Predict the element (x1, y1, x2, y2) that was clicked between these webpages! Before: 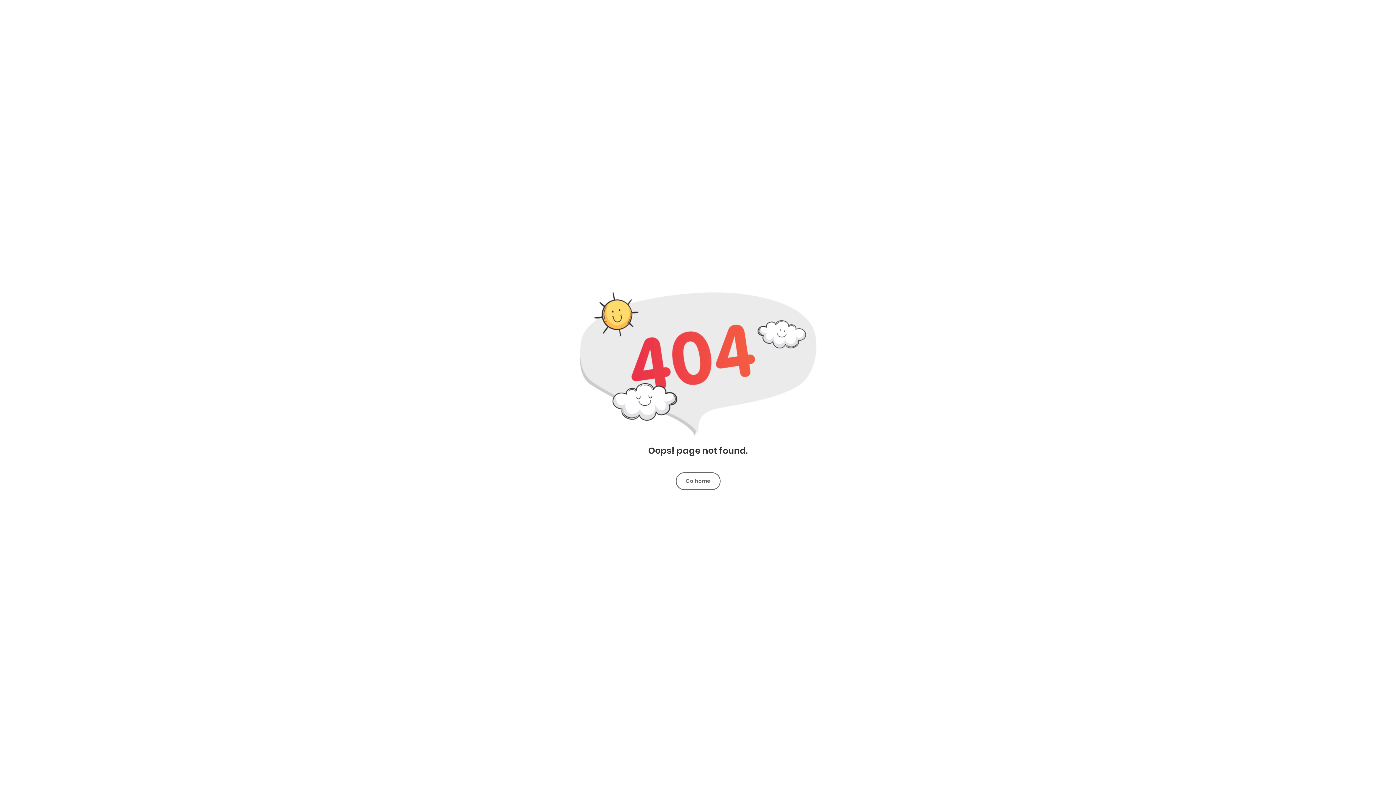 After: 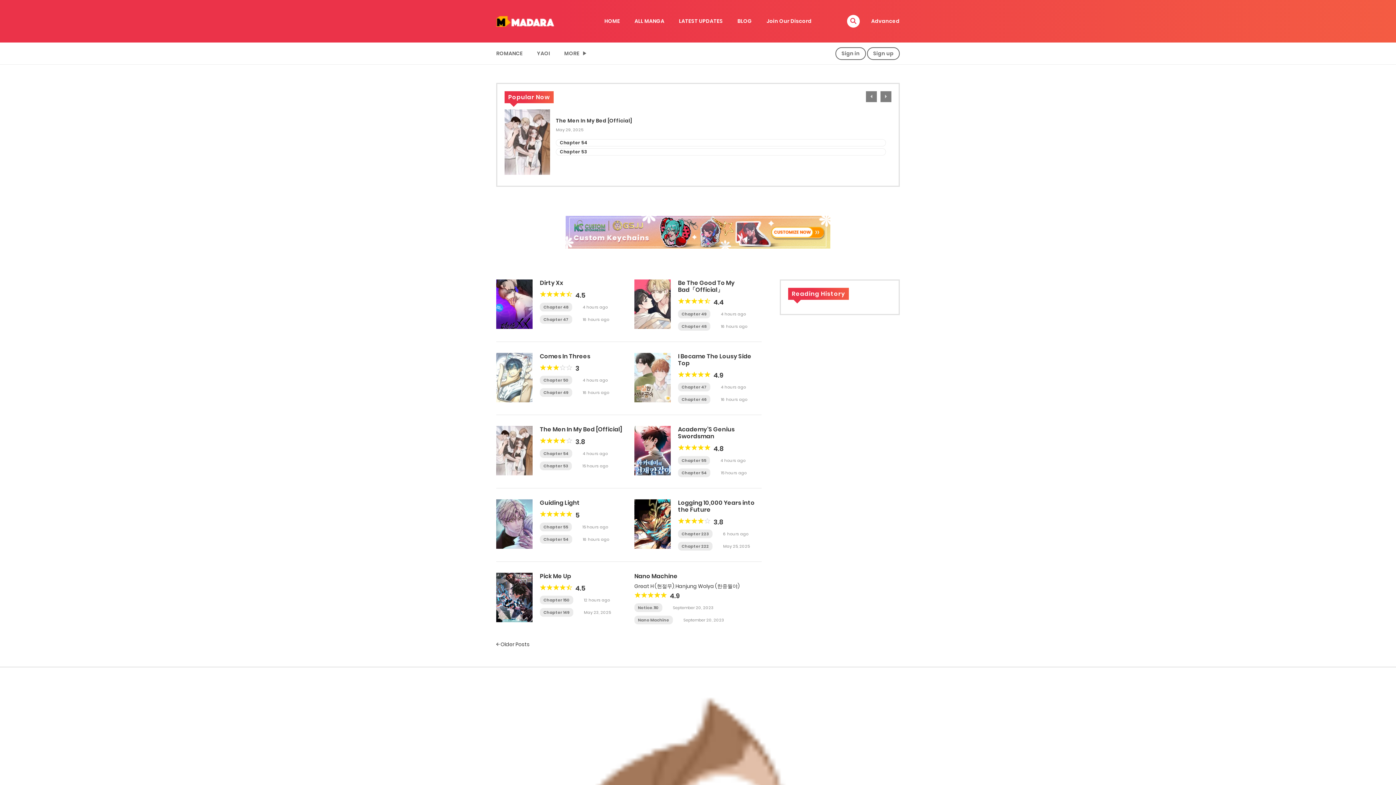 Action: label: Go home bbox: (676, 472, 720, 490)